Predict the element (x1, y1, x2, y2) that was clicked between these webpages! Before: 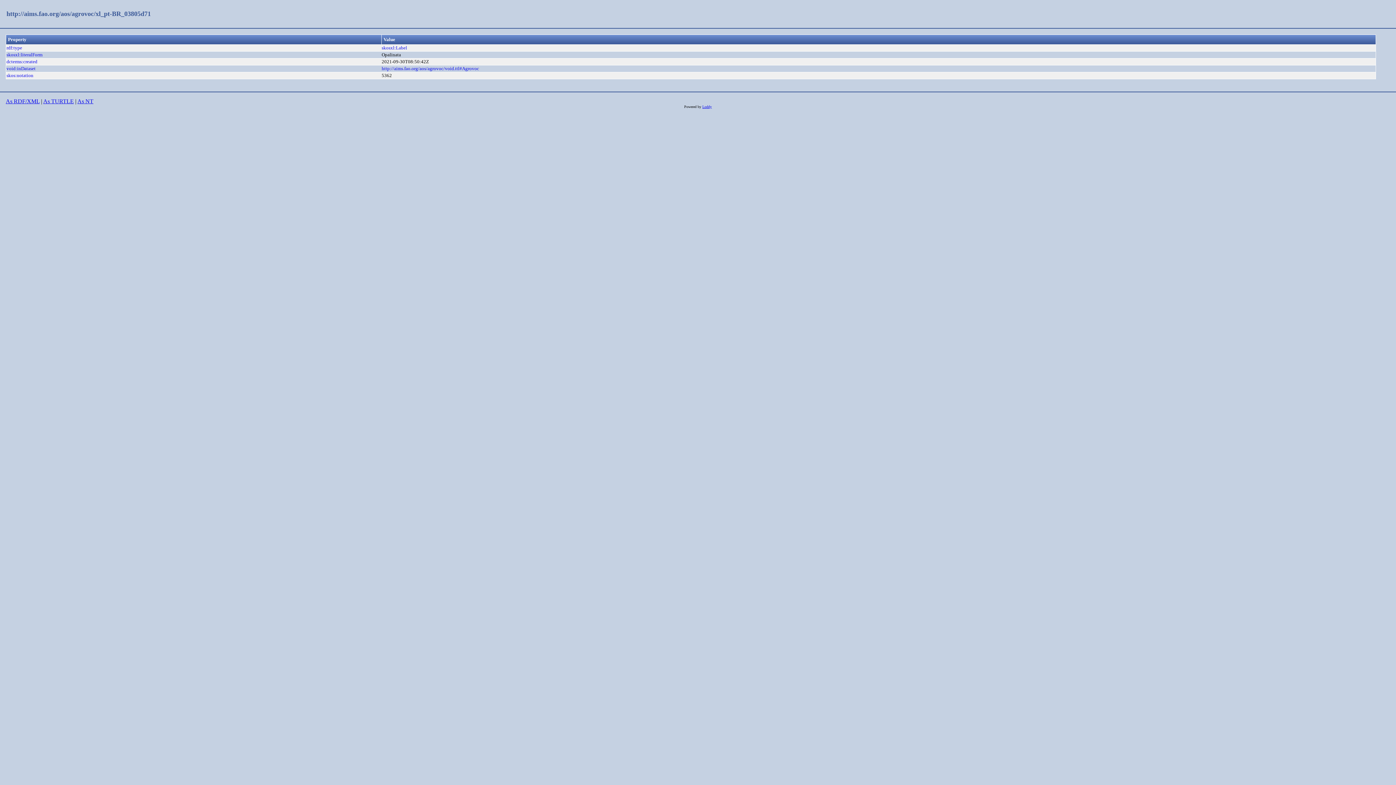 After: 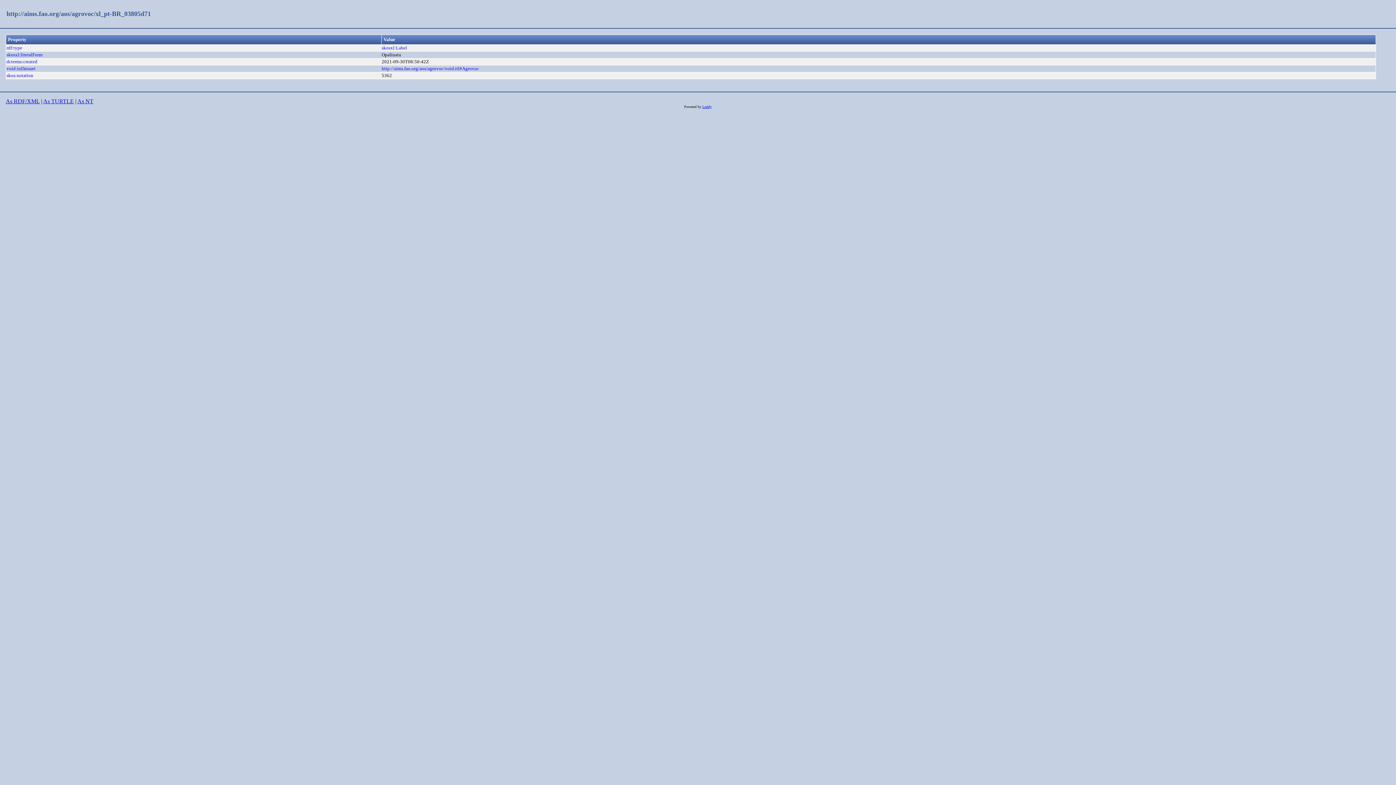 Action: bbox: (6, 10, 150, 17) label: http://aims.fao.org/aos/agrovoc/xl_pt-BR_03805d71